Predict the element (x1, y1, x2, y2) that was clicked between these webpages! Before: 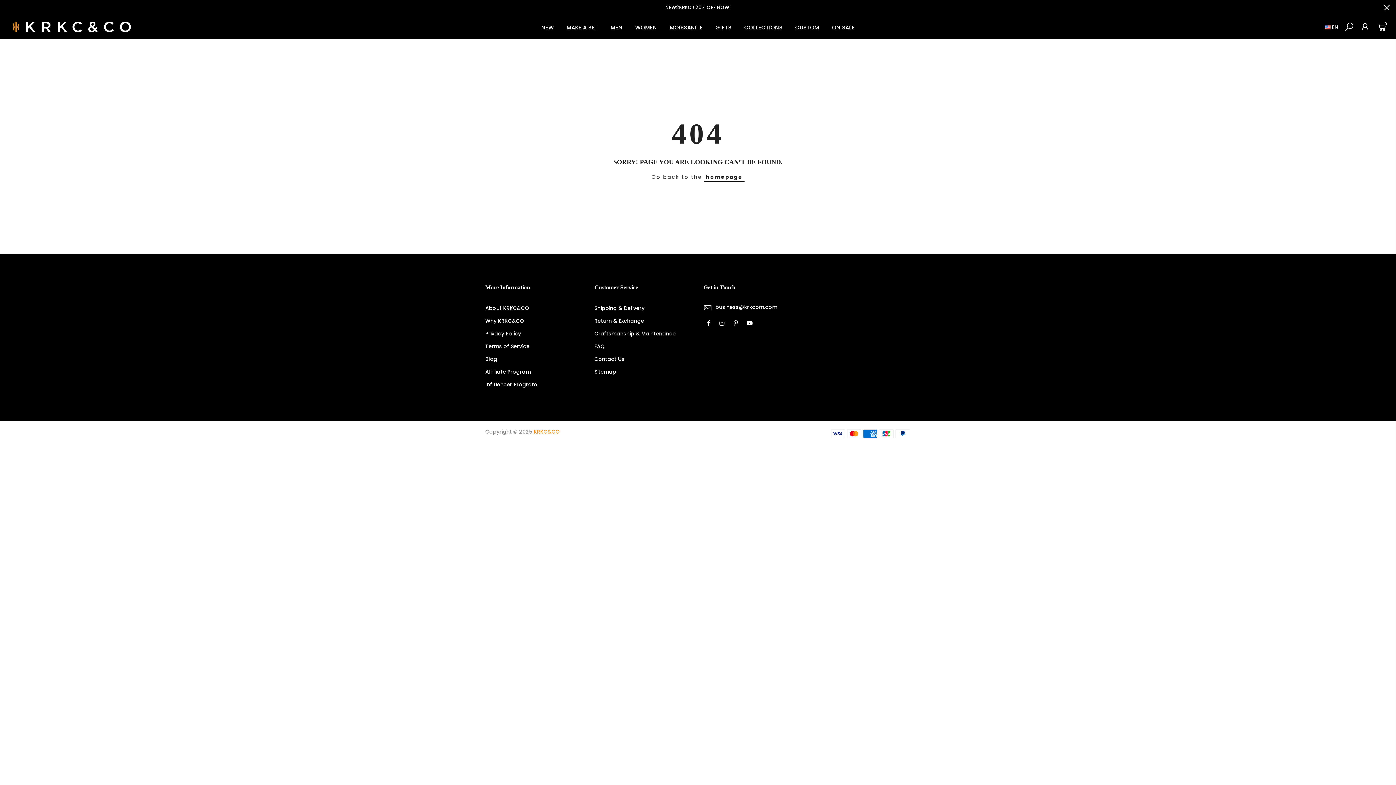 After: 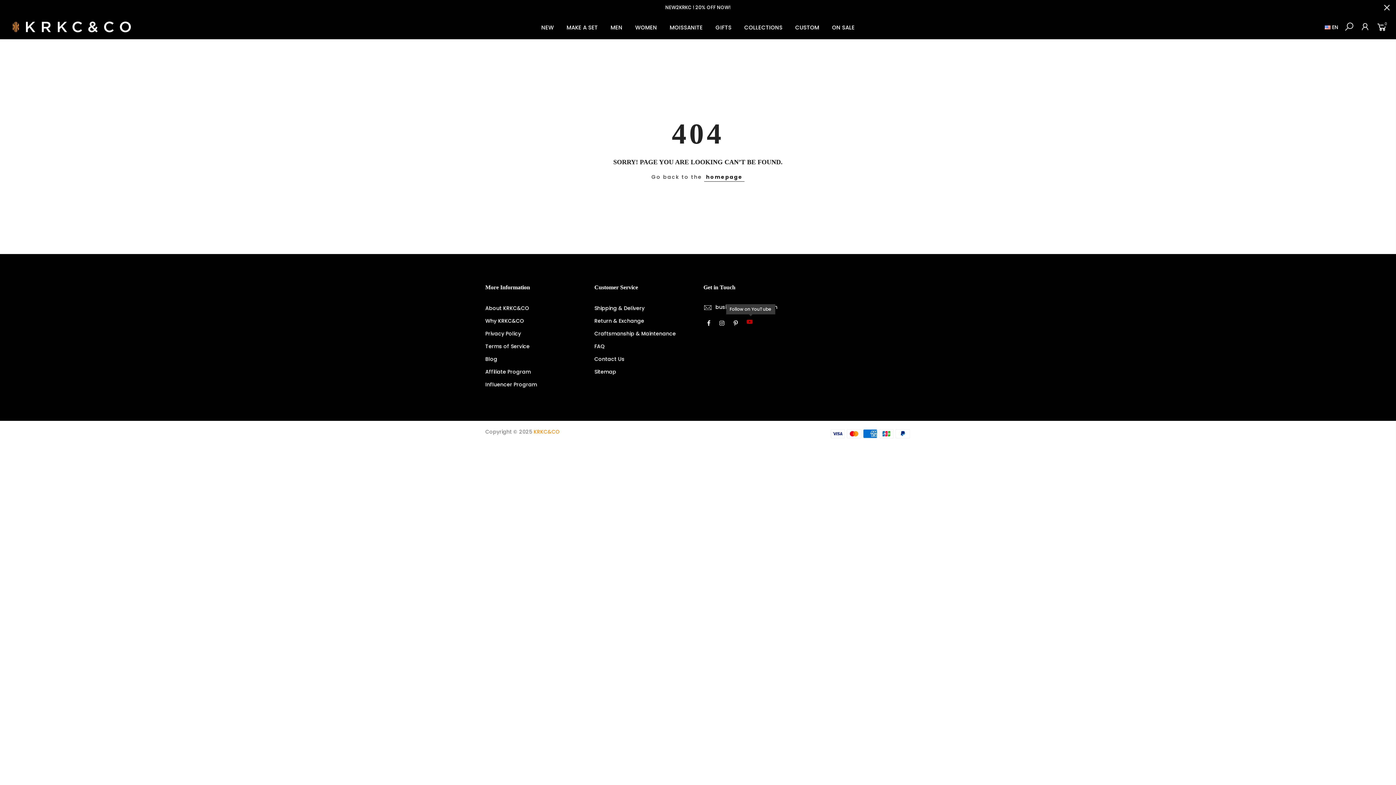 Action: bbox: (746, 318, 754, 327)